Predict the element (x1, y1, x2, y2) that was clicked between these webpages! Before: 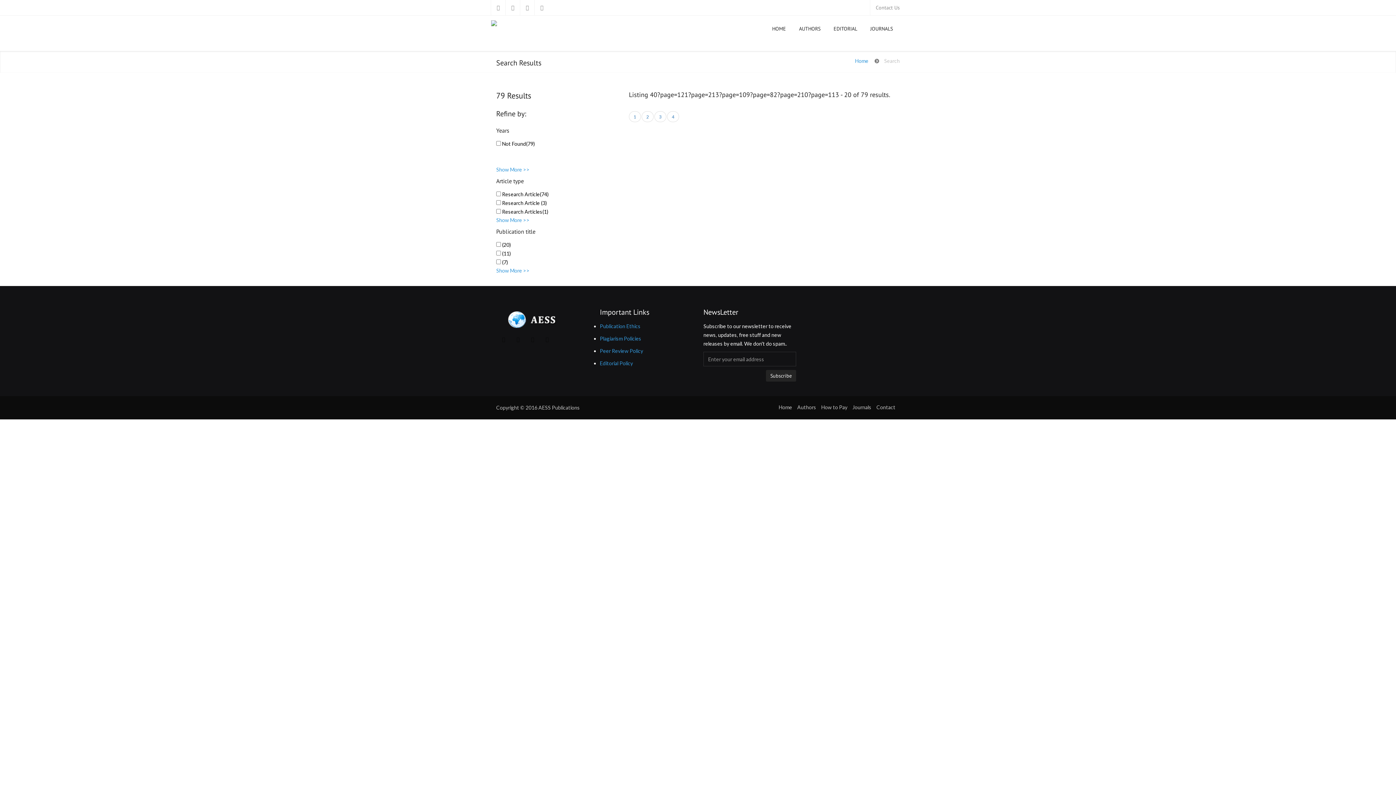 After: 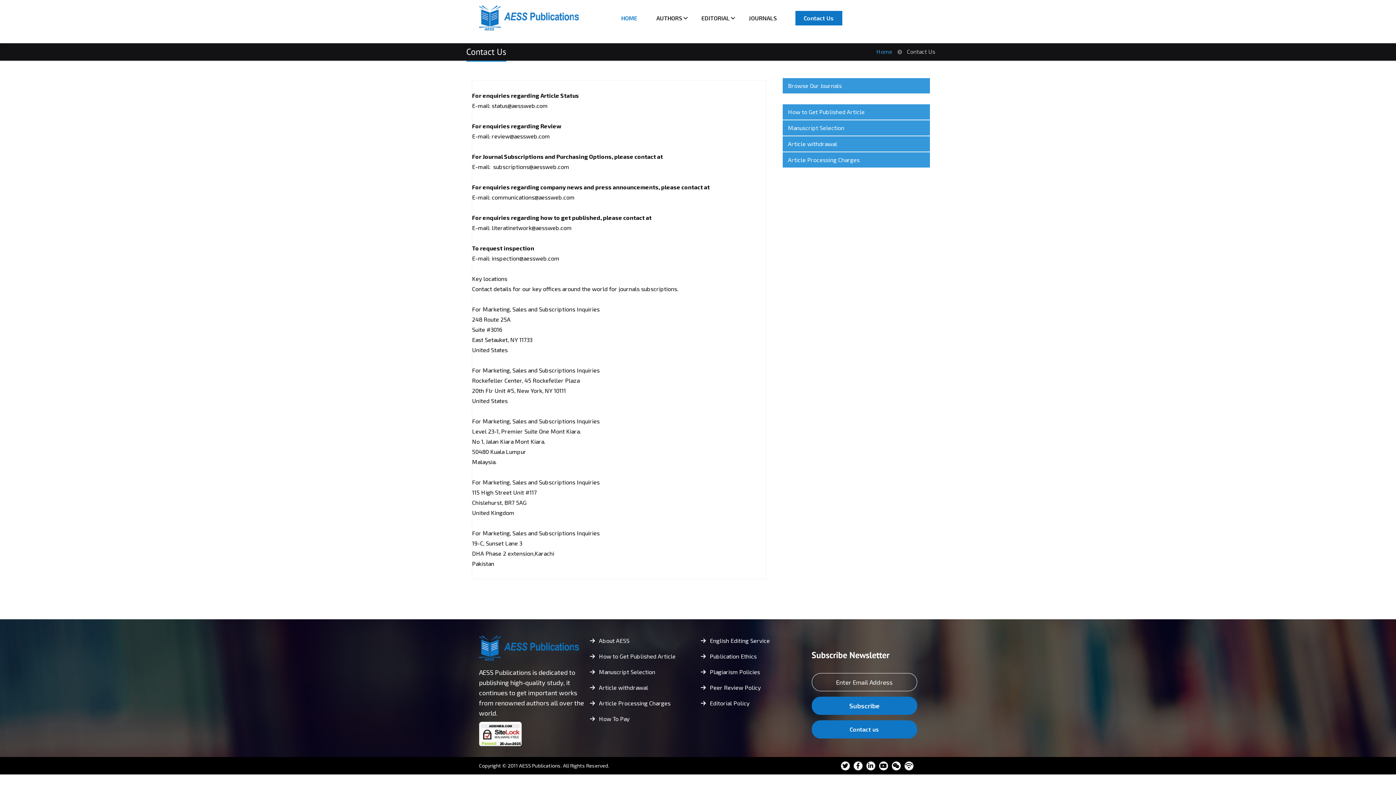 Action: bbox: (876, 404, 895, 410) label: Contact